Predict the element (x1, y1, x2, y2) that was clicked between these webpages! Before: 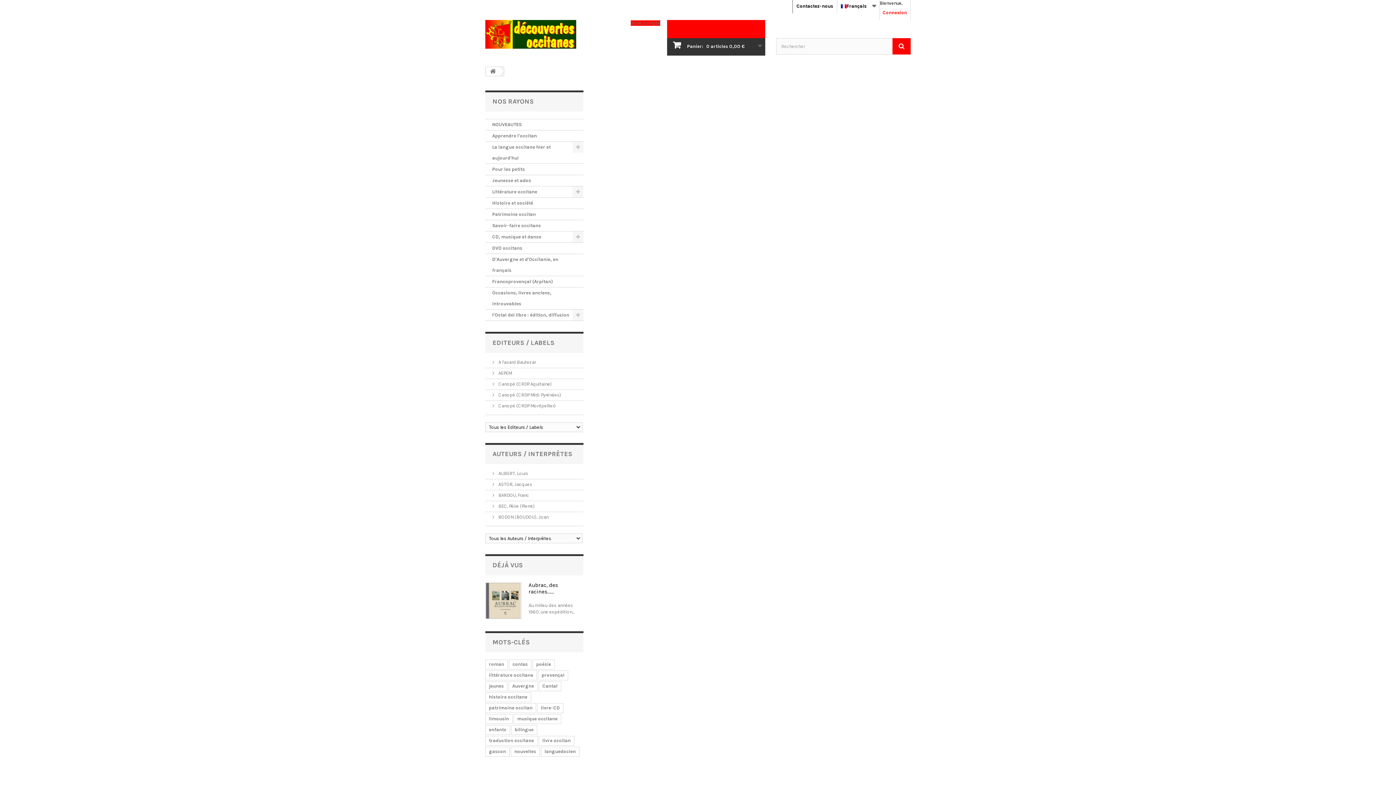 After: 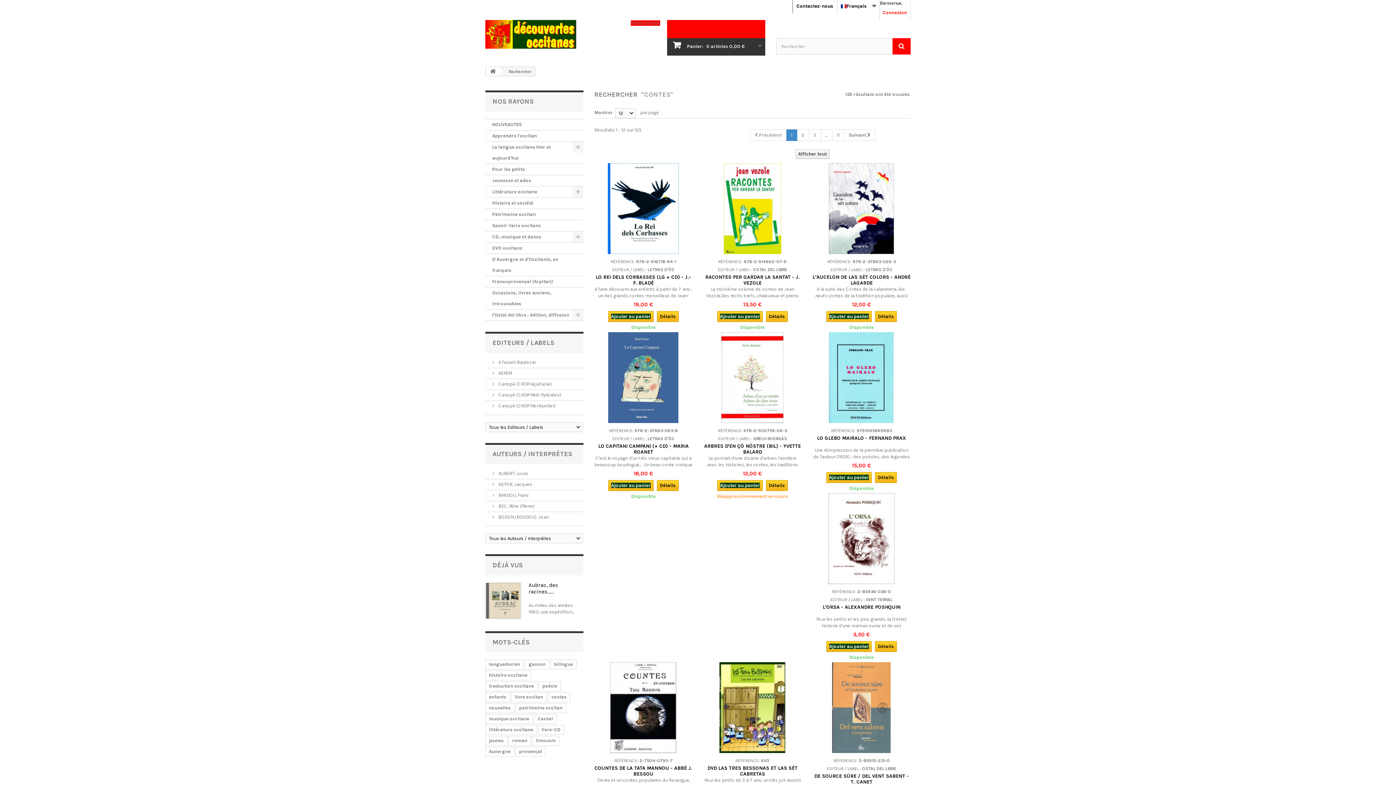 Action: bbox: (509, 660, 531, 669) label: contes